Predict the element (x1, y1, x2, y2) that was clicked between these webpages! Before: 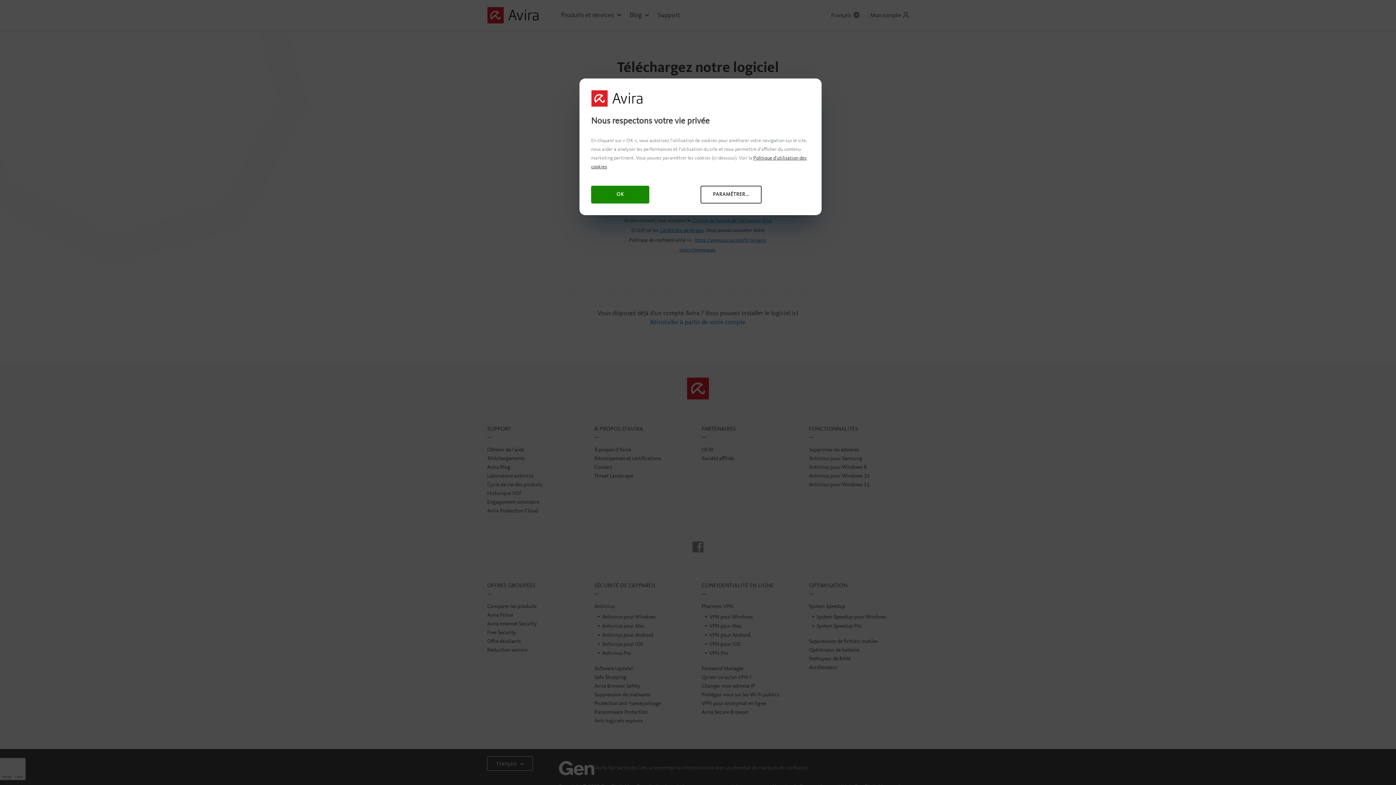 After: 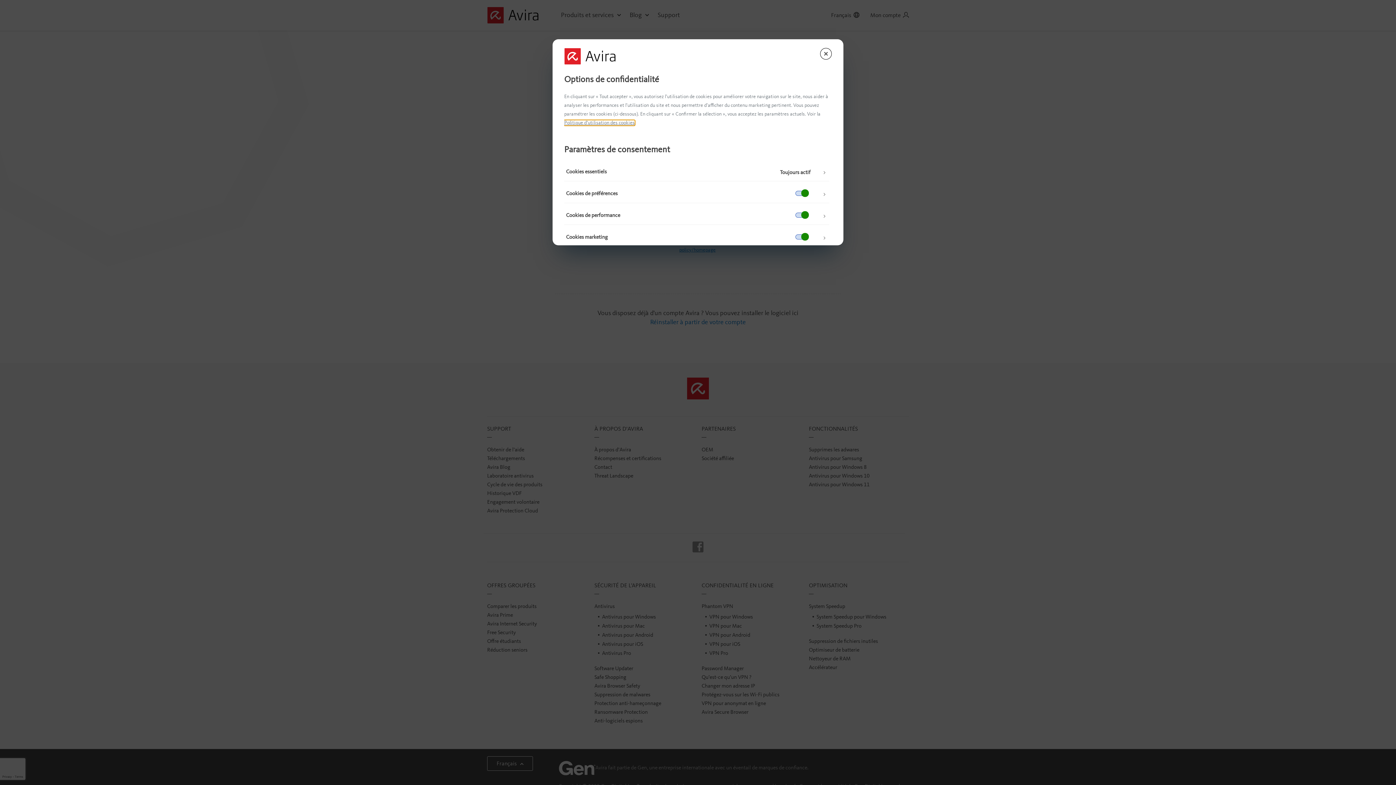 Action: label: PARAMÉTRER... bbox: (700, 185, 761, 203)